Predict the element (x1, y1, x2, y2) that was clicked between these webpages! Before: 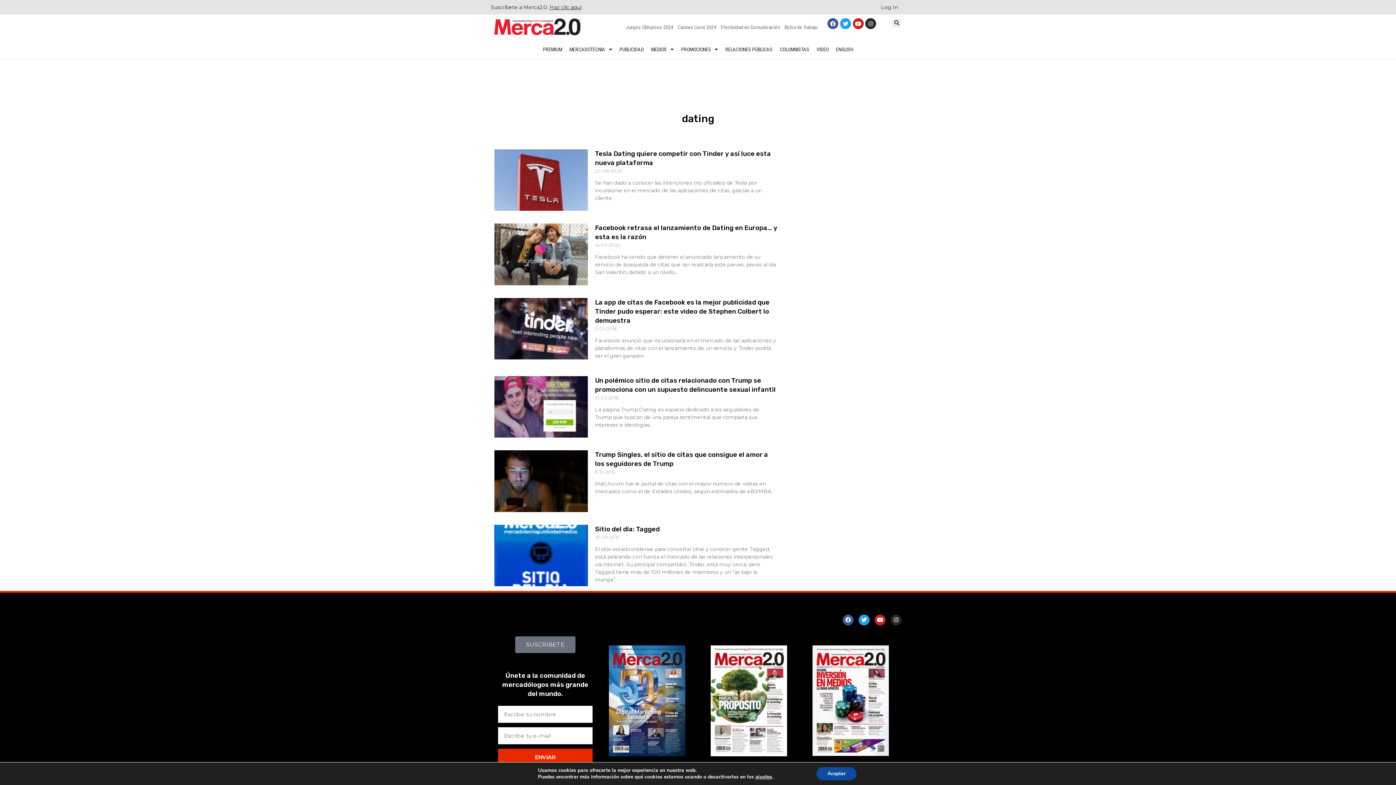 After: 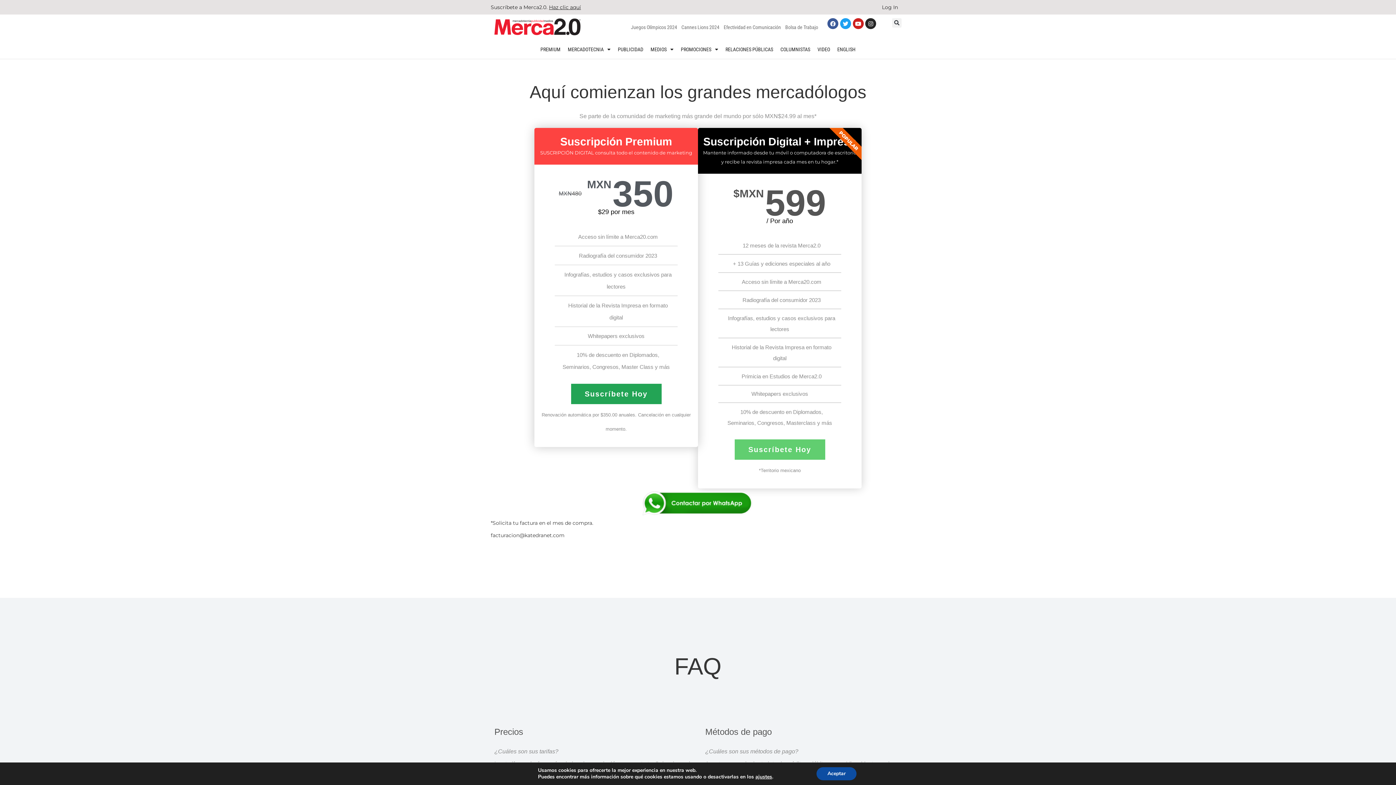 Action: bbox: (515, 636, 575, 653) label: SUSCRíBETE